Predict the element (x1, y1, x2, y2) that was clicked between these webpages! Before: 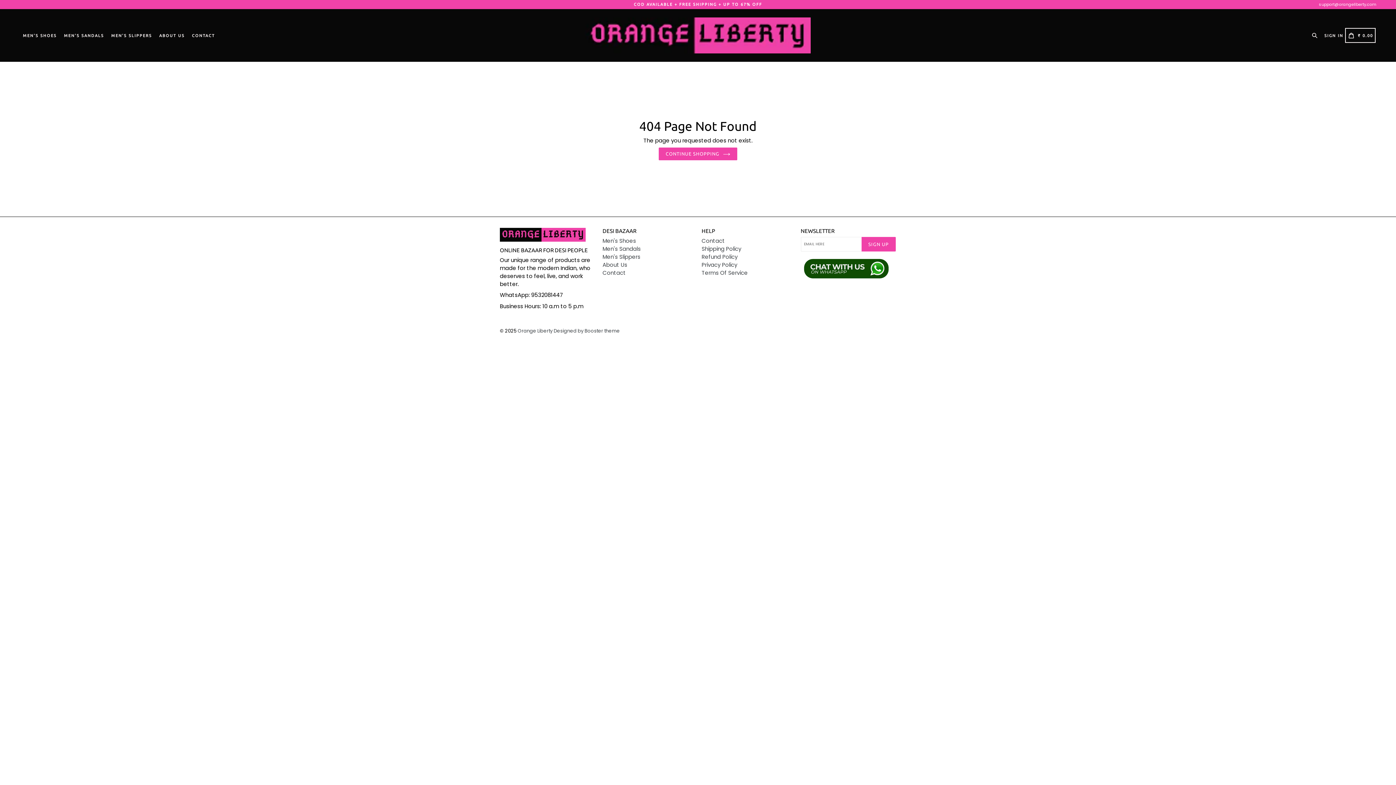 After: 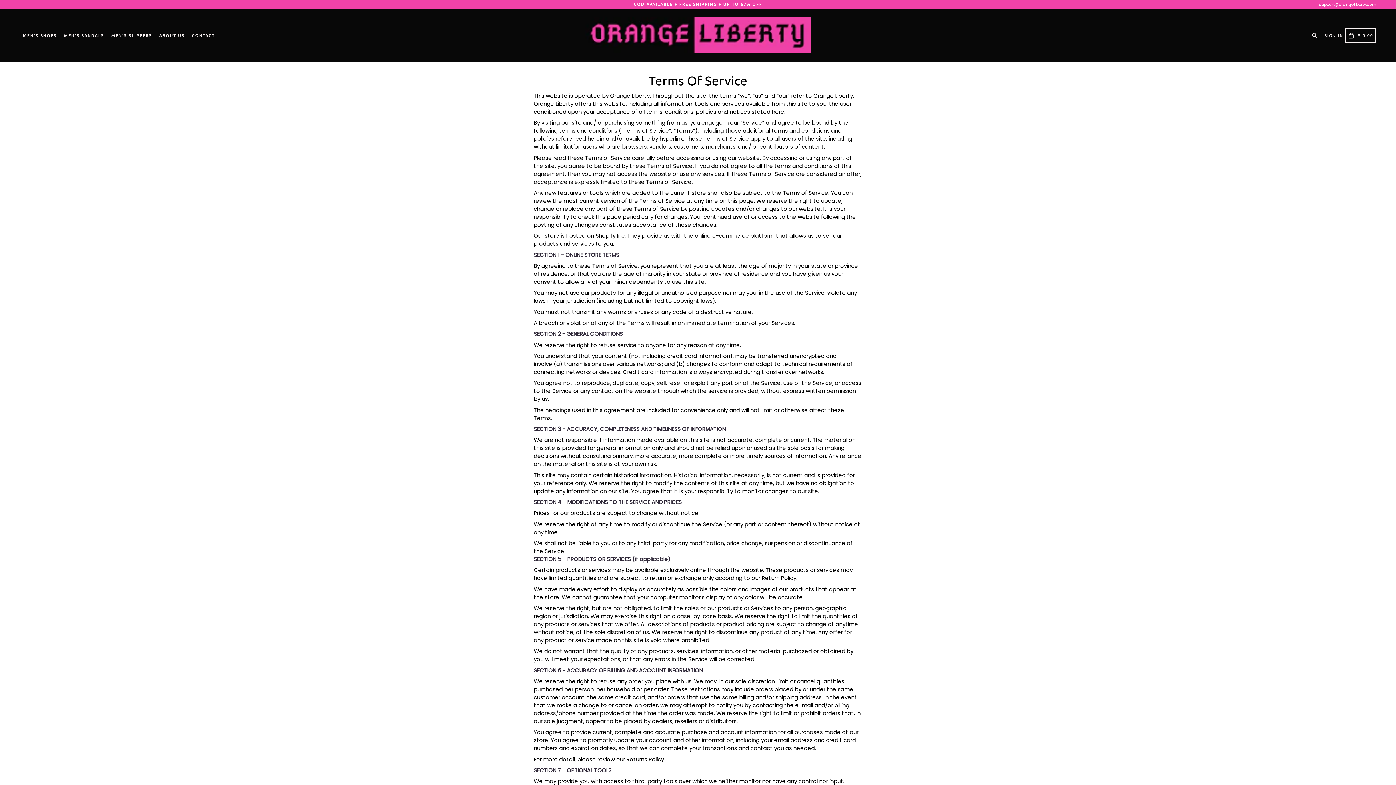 Action: label: Terms Of Service bbox: (701, 269, 748, 276)